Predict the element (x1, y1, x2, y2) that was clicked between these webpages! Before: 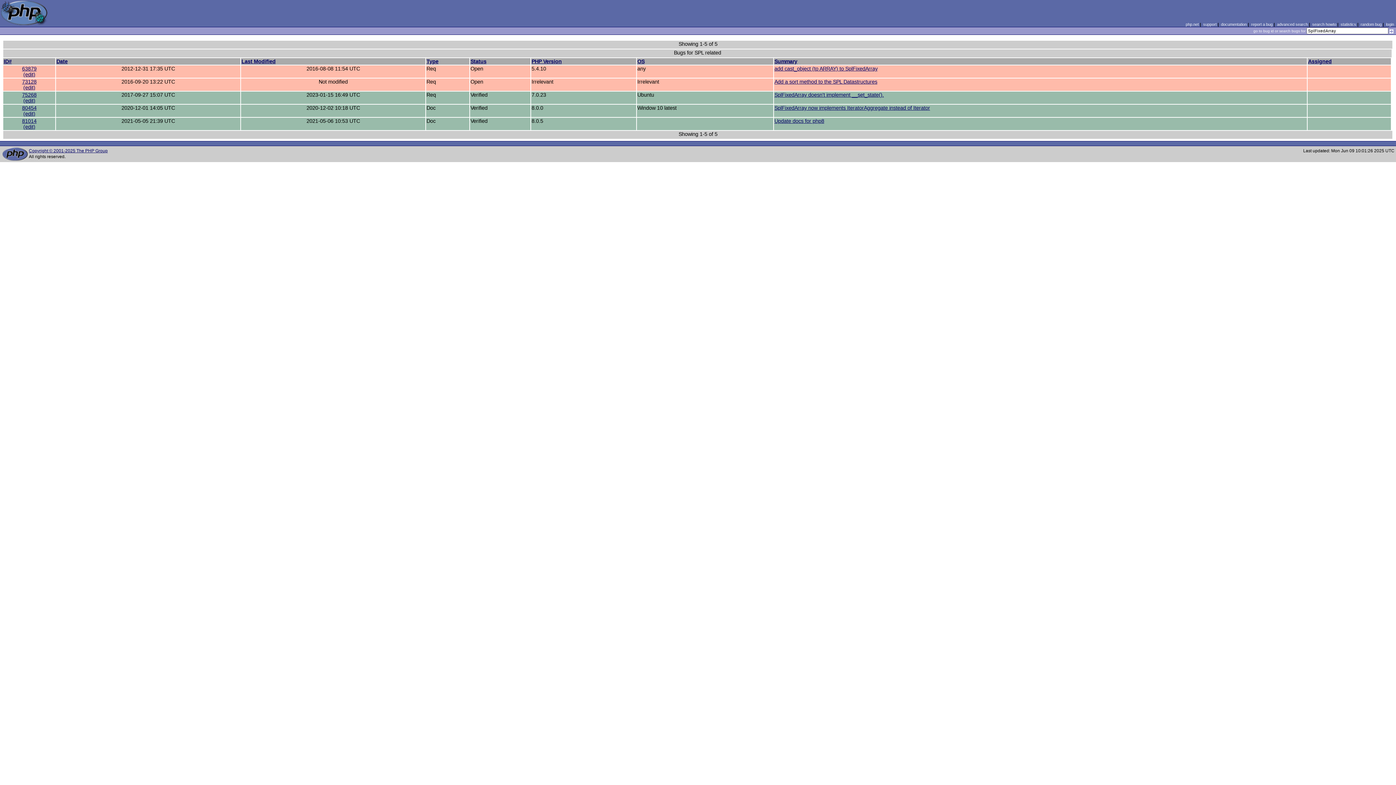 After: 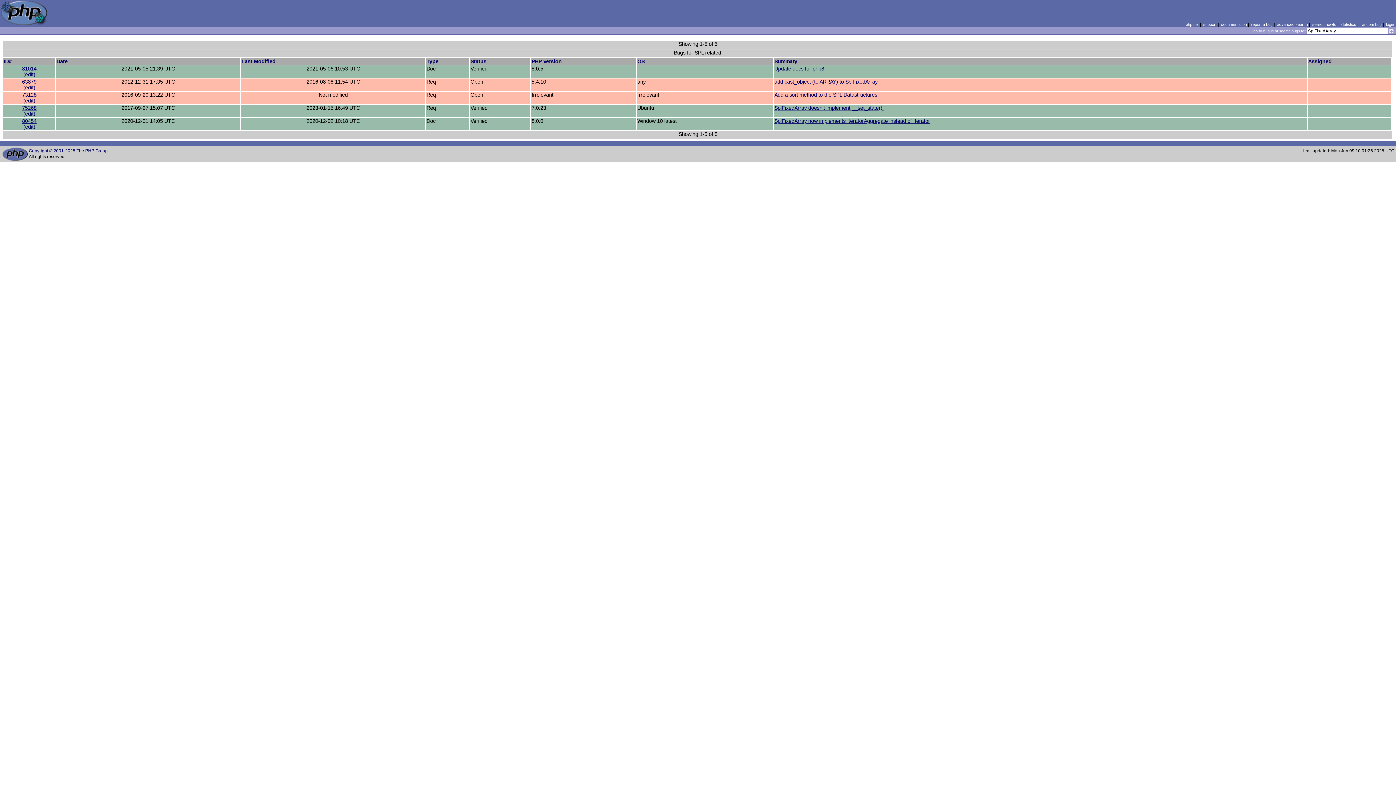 Action: label: OS bbox: (637, 58, 644, 64)